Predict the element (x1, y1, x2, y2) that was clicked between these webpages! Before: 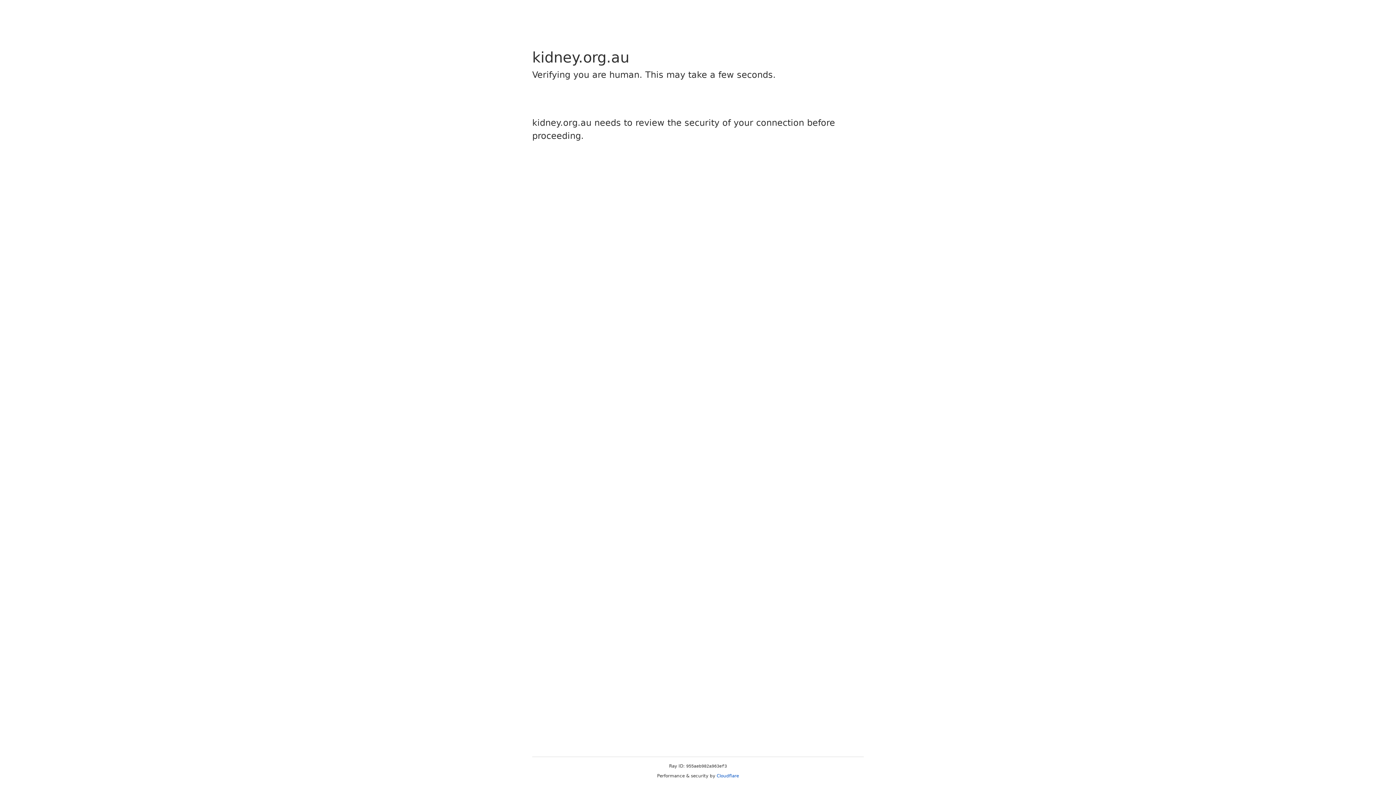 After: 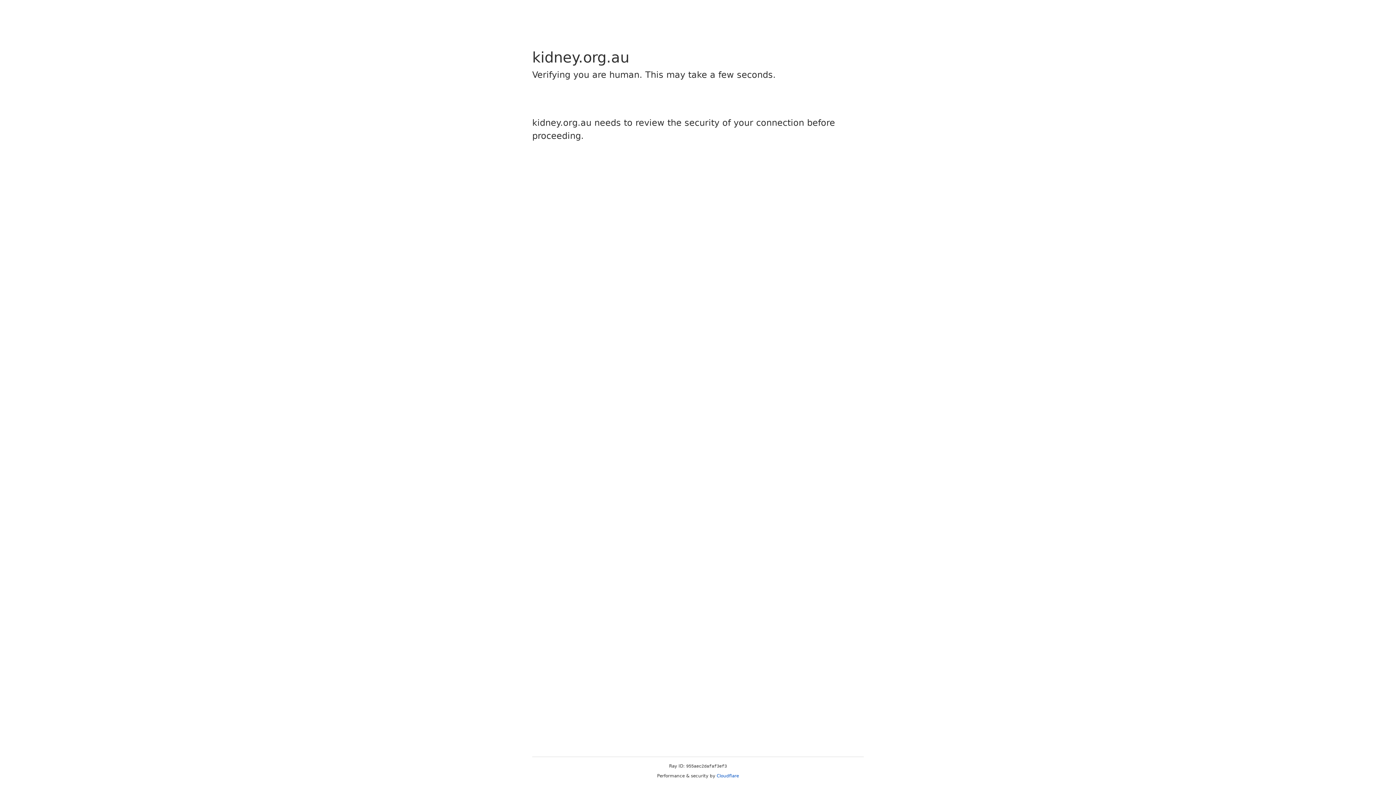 Action: bbox: (716, 773, 739, 778) label: Cloudflare